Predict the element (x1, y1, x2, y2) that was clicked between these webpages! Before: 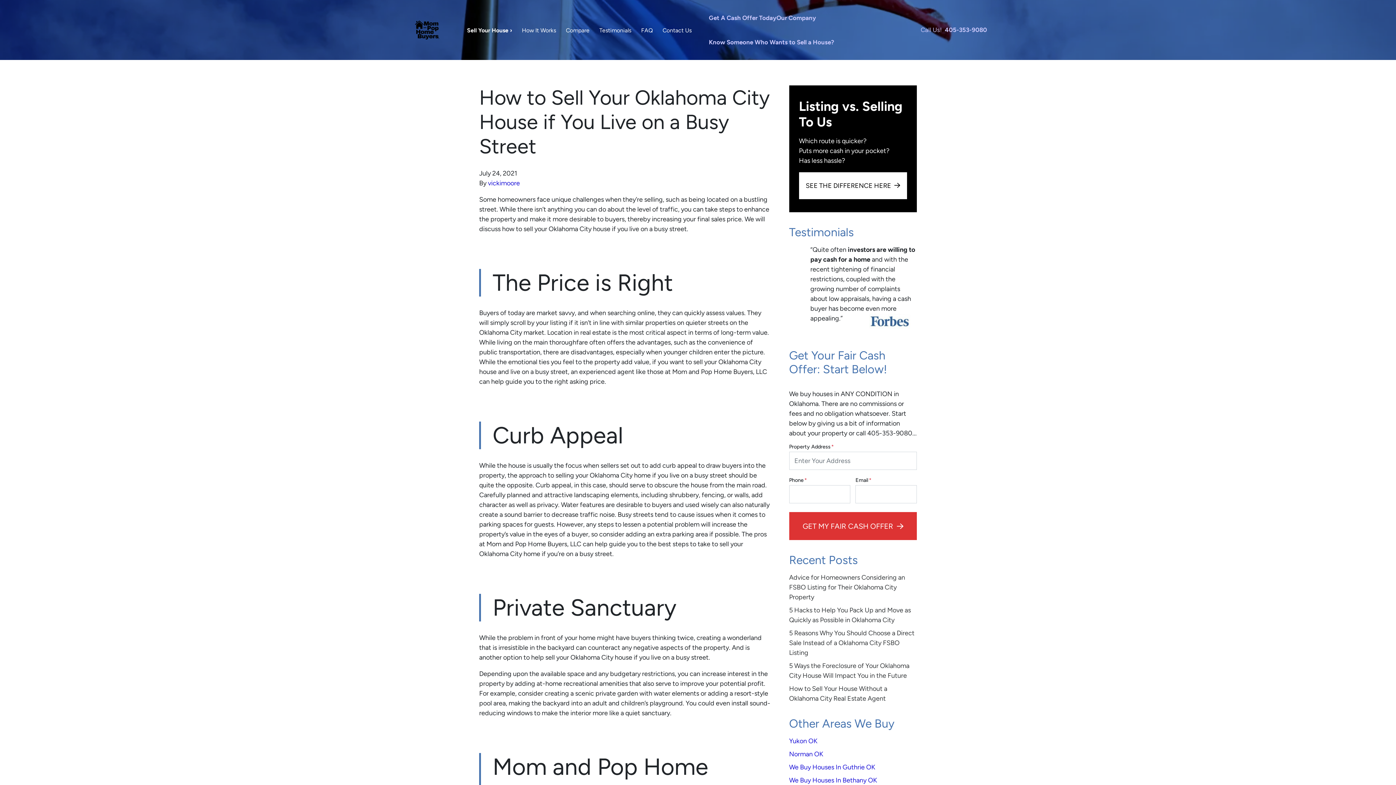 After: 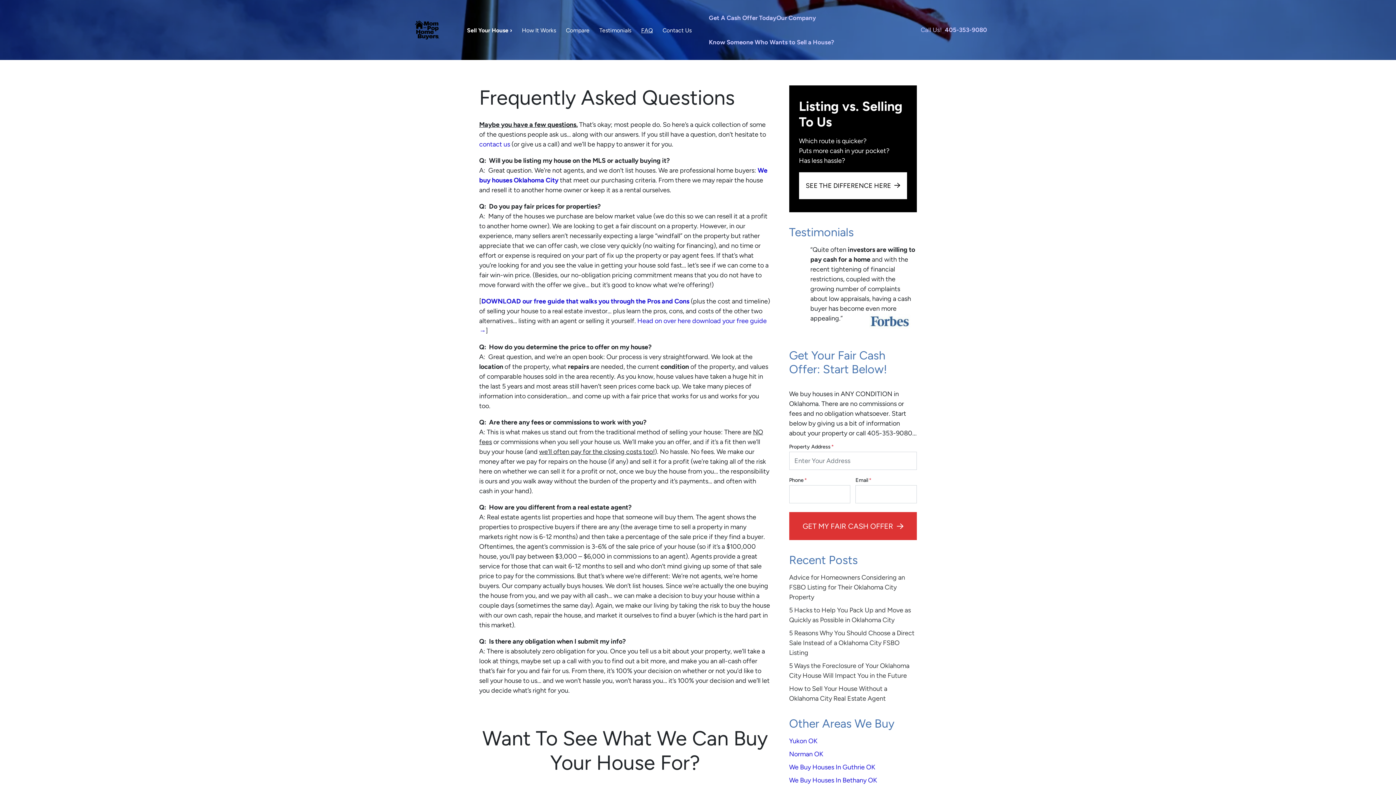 Action: bbox: (636, 5, 657, 54) label: FAQ